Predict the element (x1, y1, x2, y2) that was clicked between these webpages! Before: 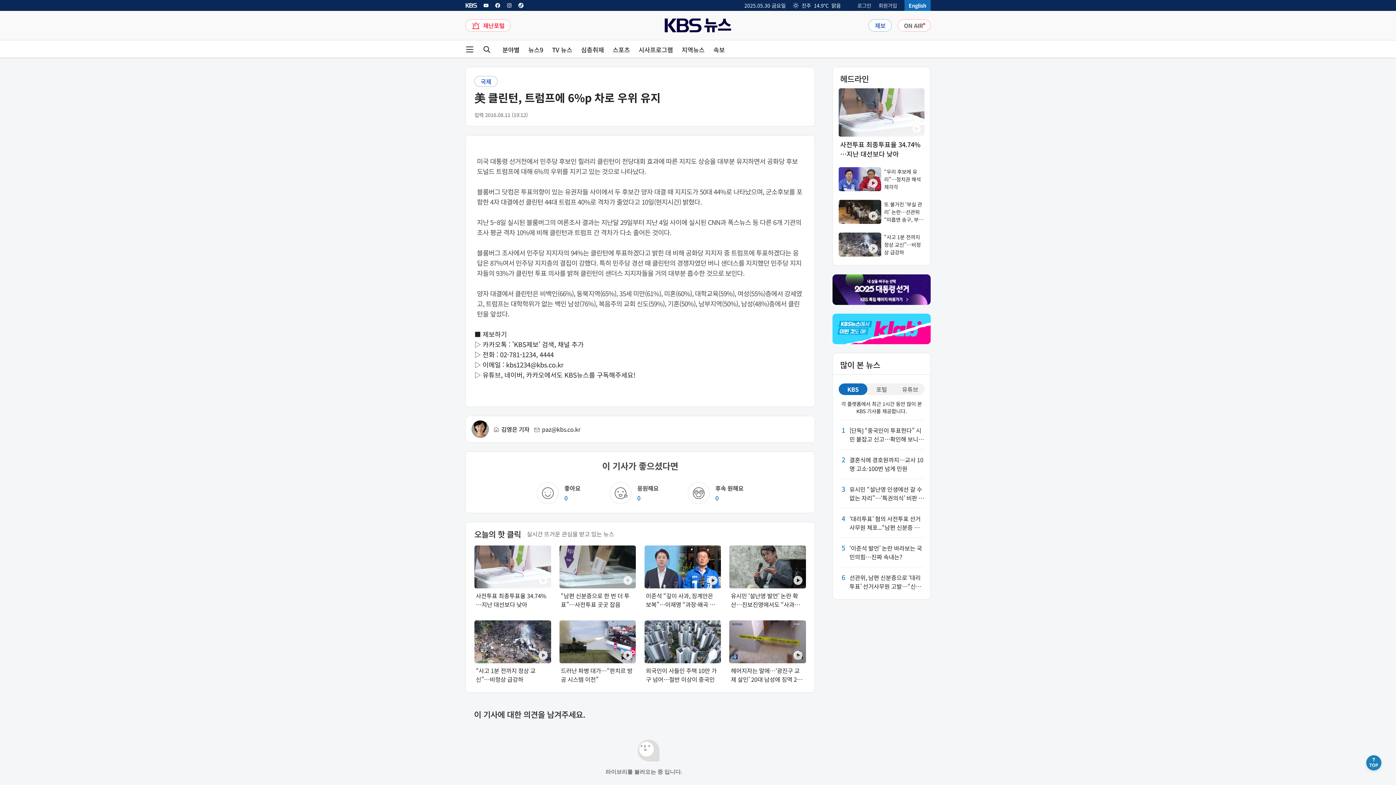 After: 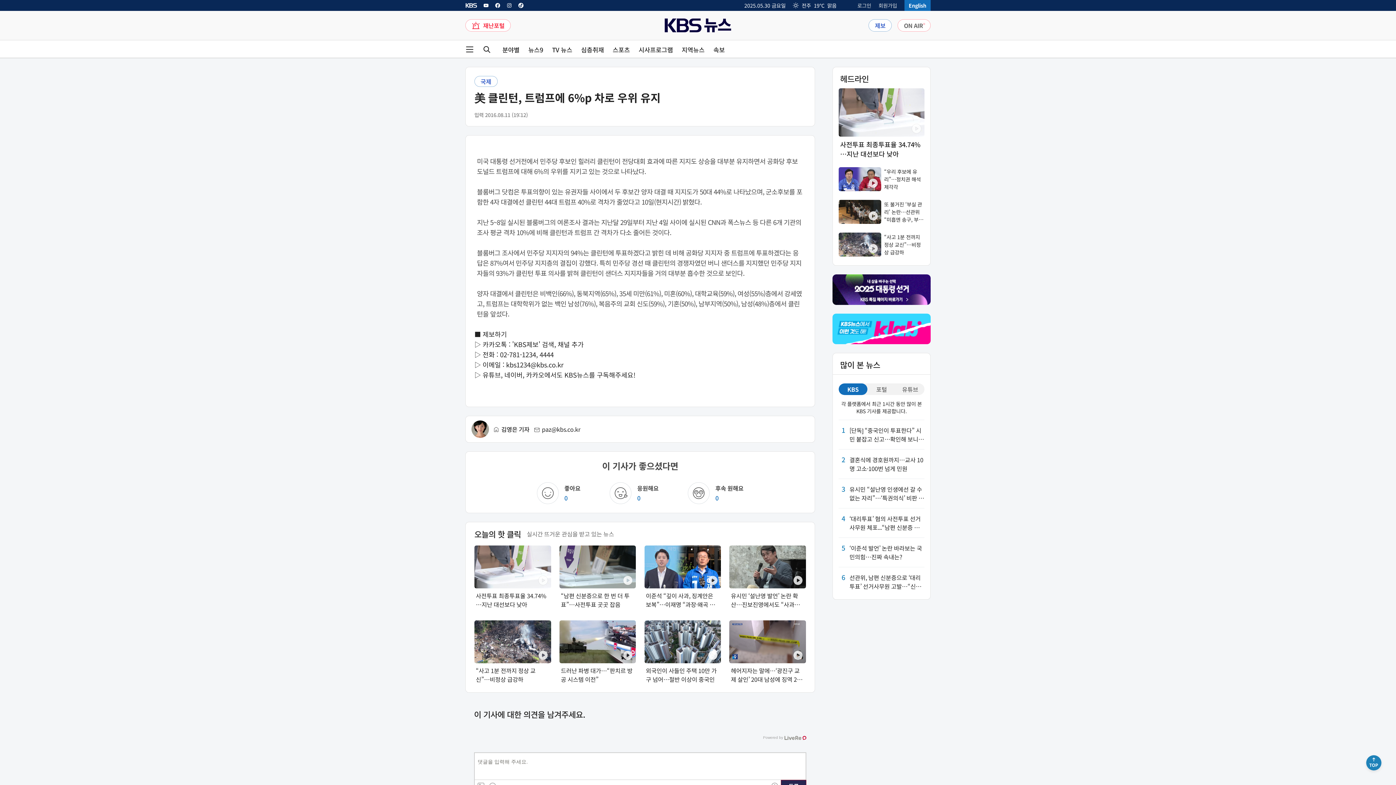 Action: bbox: (506, 2, 512, 8) label: KBS 뉴스 인스타그램 링크